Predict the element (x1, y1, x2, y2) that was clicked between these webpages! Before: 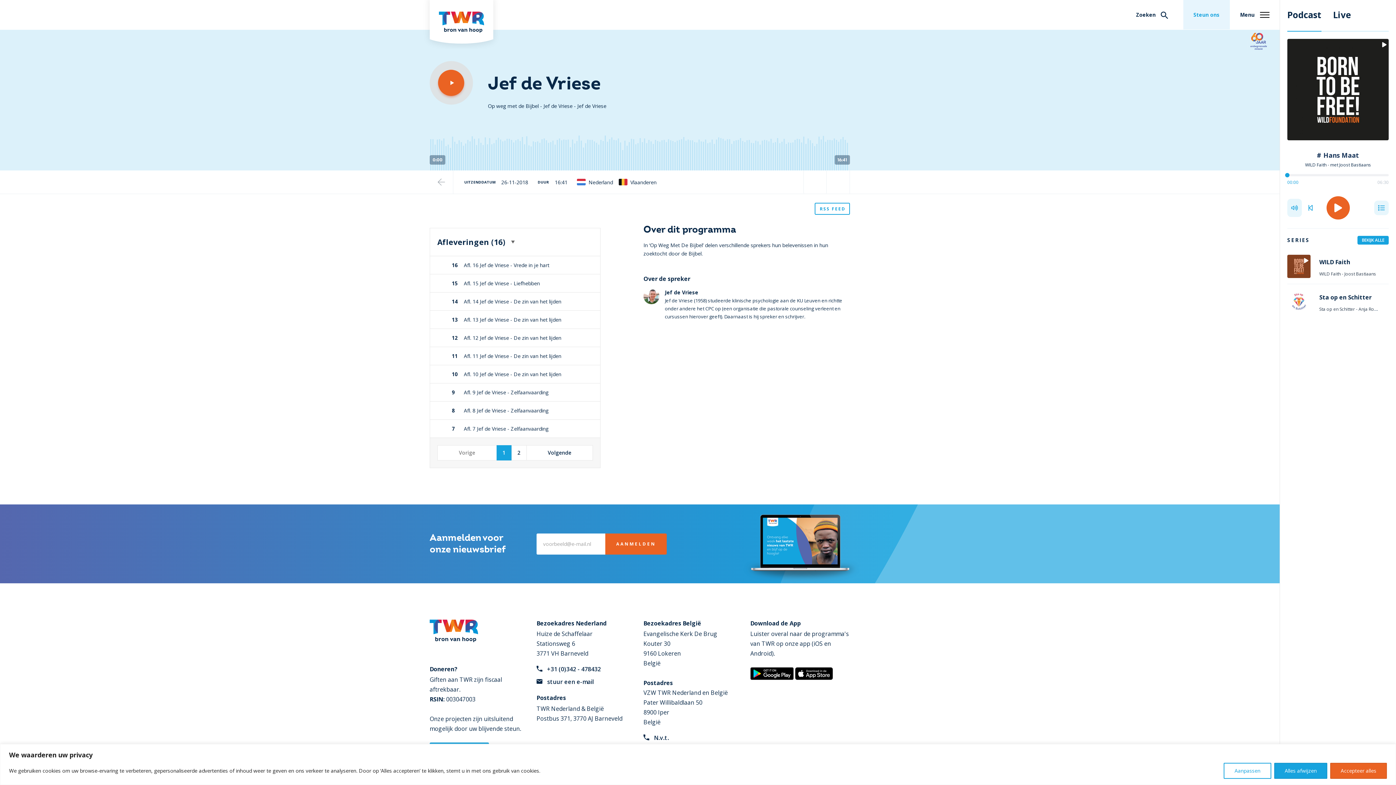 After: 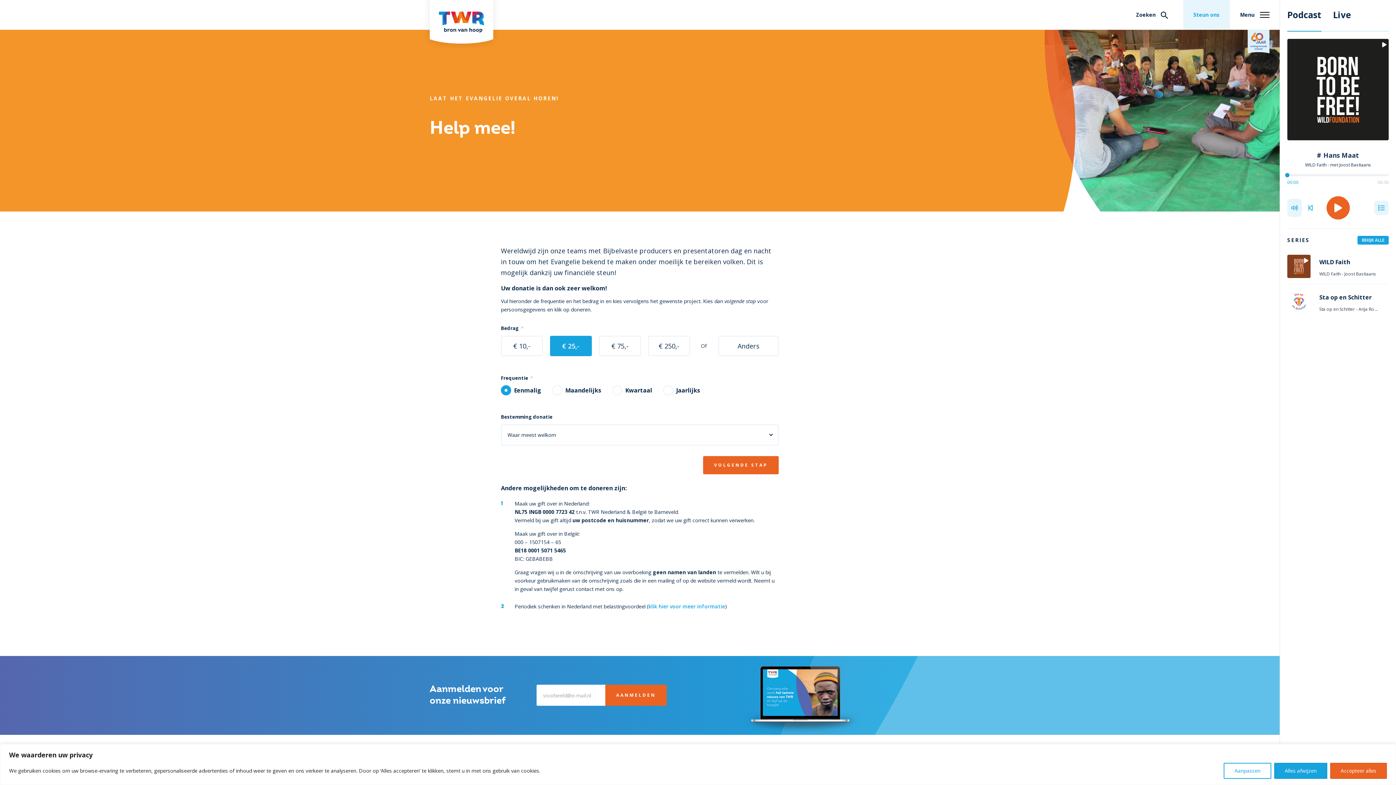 Action: bbox: (1183, 0, 1230, 29) label: Steun ons